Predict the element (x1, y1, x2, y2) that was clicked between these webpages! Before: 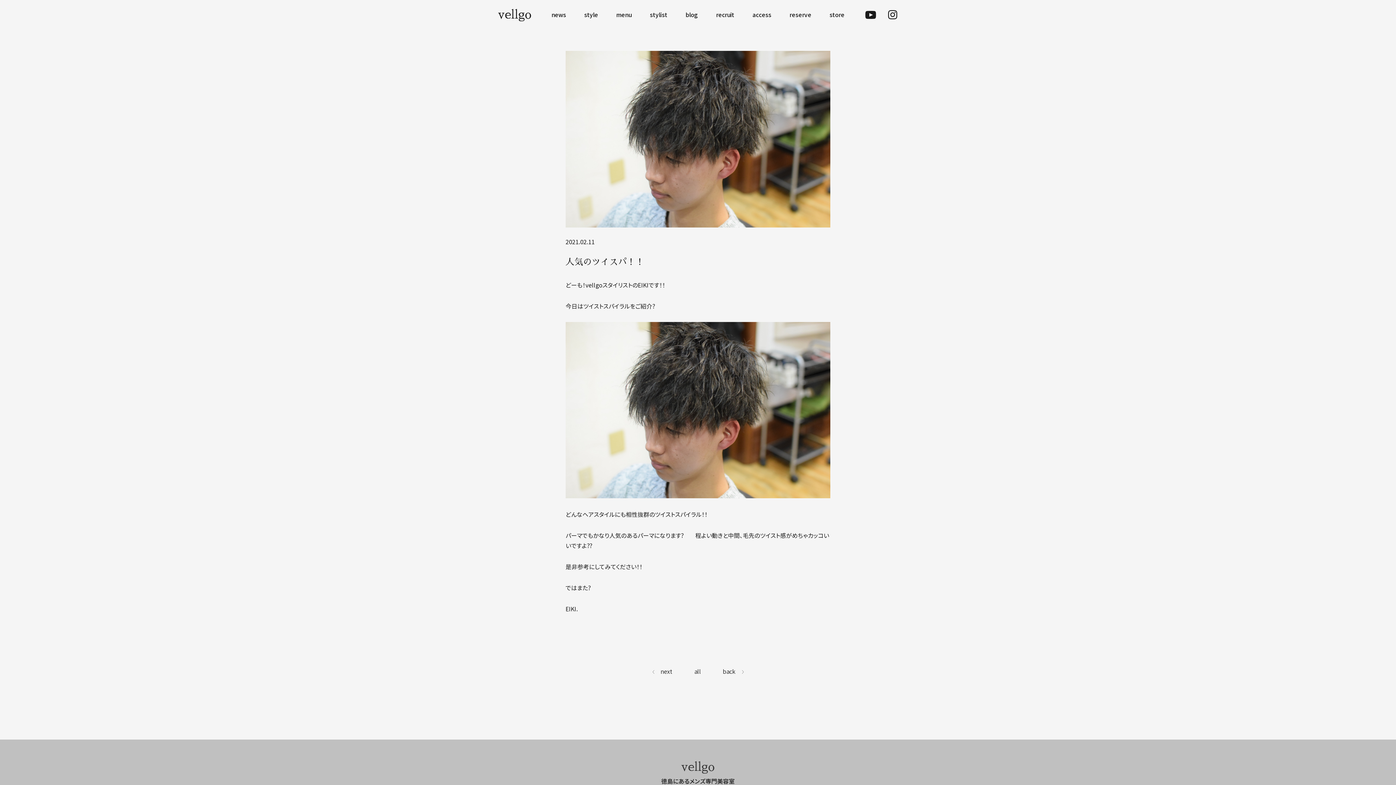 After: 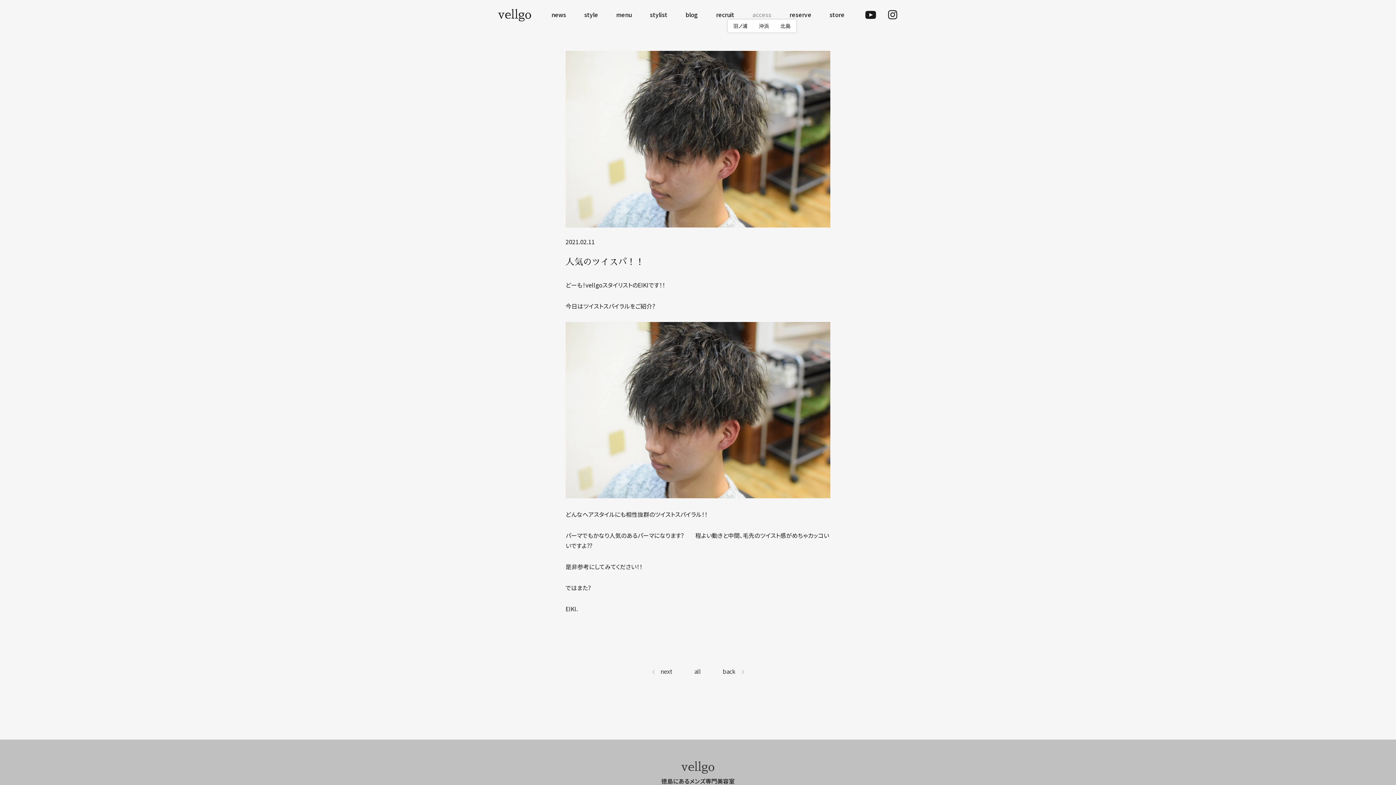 Action: label: access bbox: (752, 10, 771, 18)